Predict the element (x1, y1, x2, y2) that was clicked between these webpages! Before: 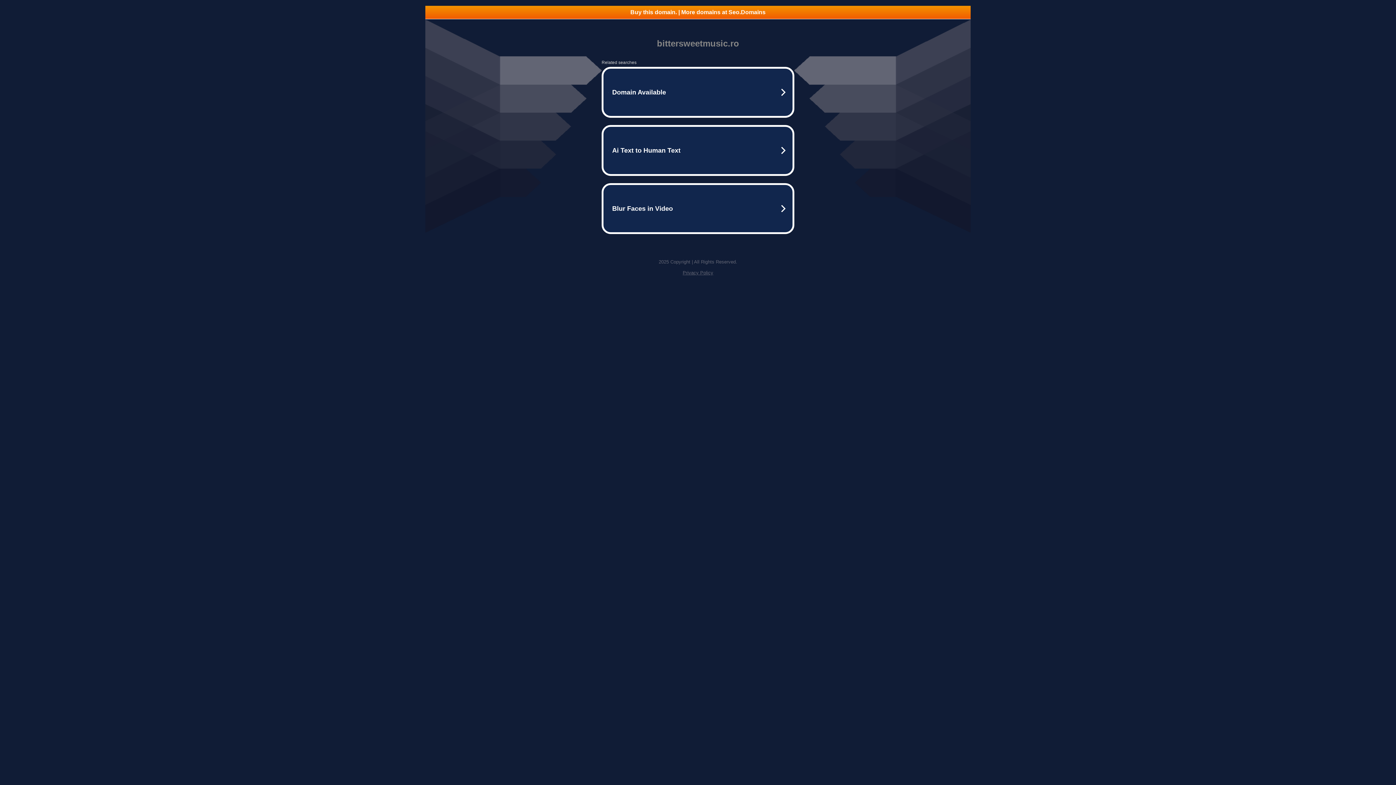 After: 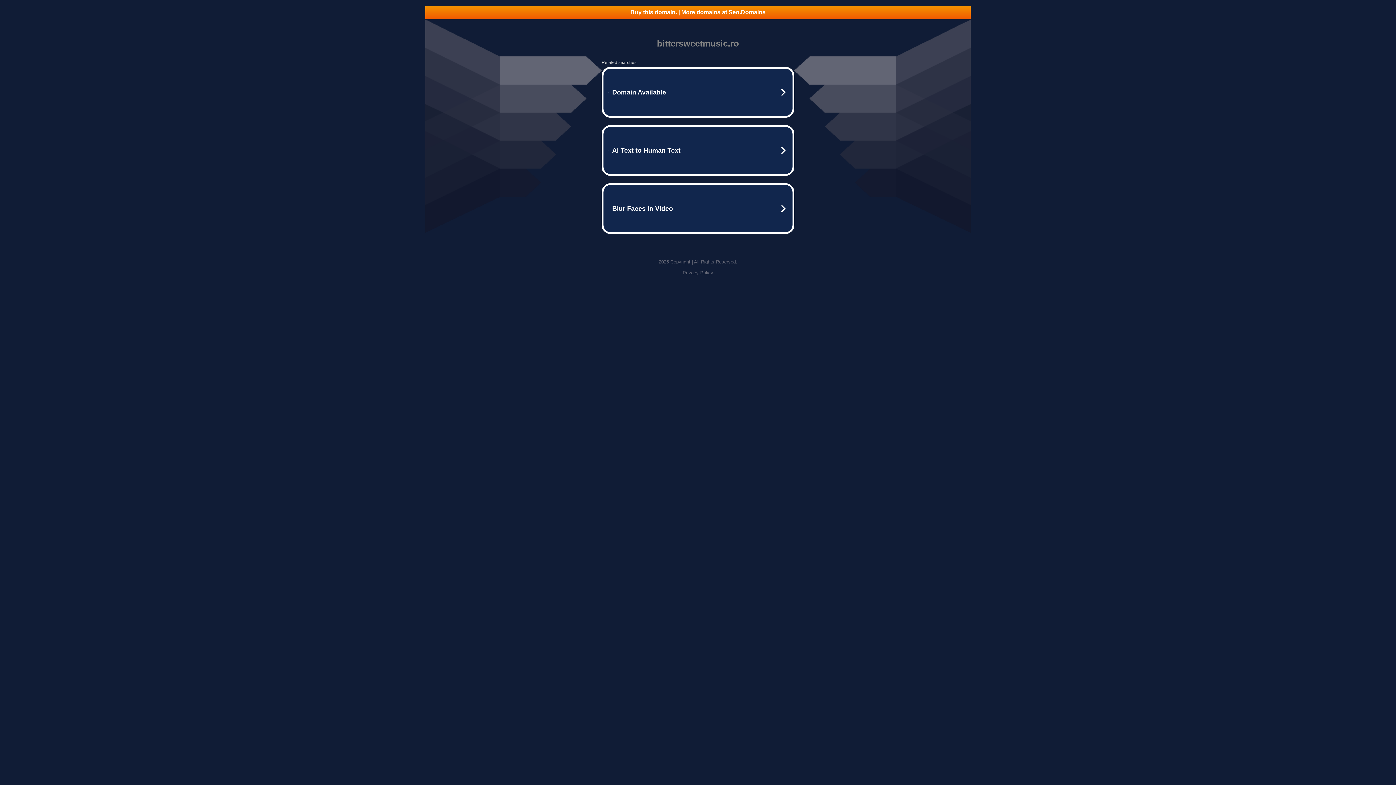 Action: label: Privacy Policy bbox: (682, 270, 713, 275)